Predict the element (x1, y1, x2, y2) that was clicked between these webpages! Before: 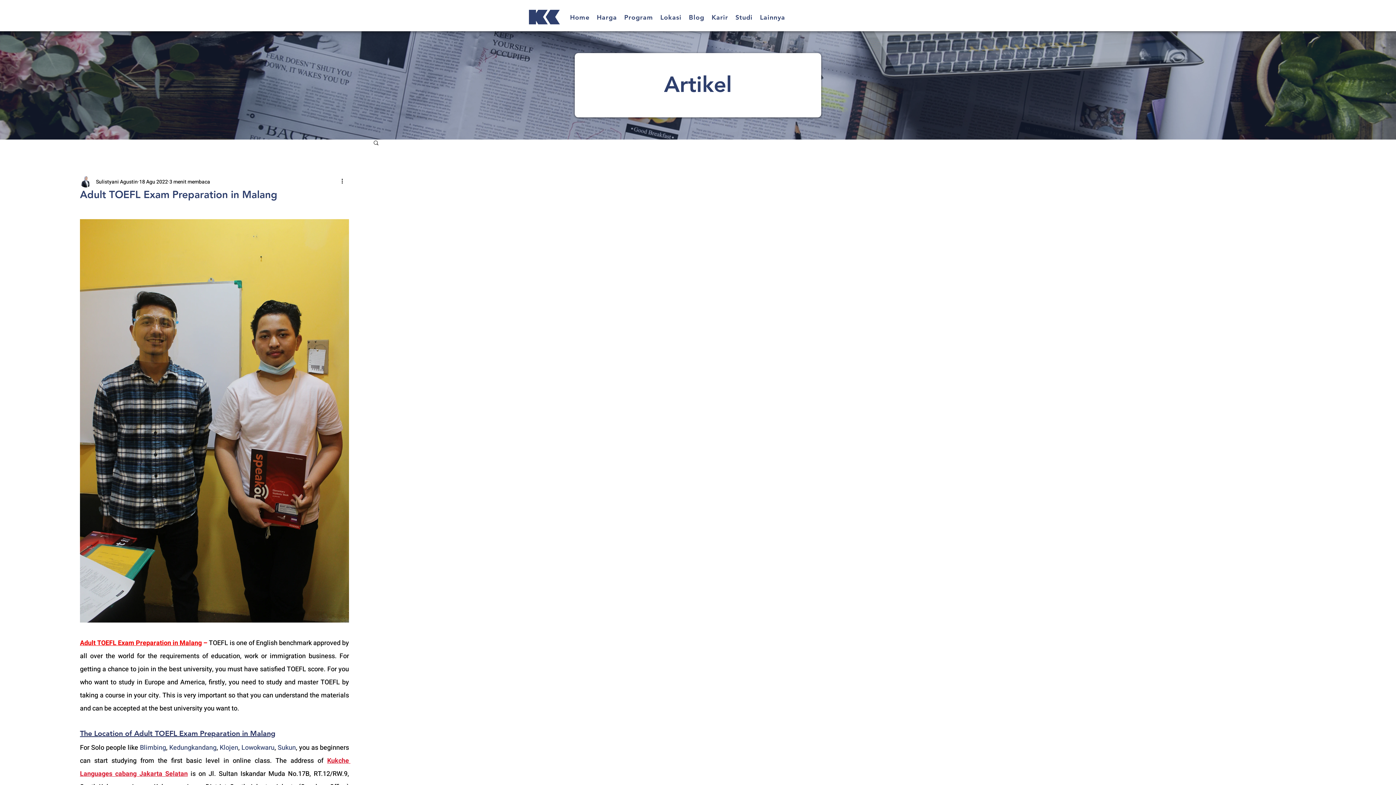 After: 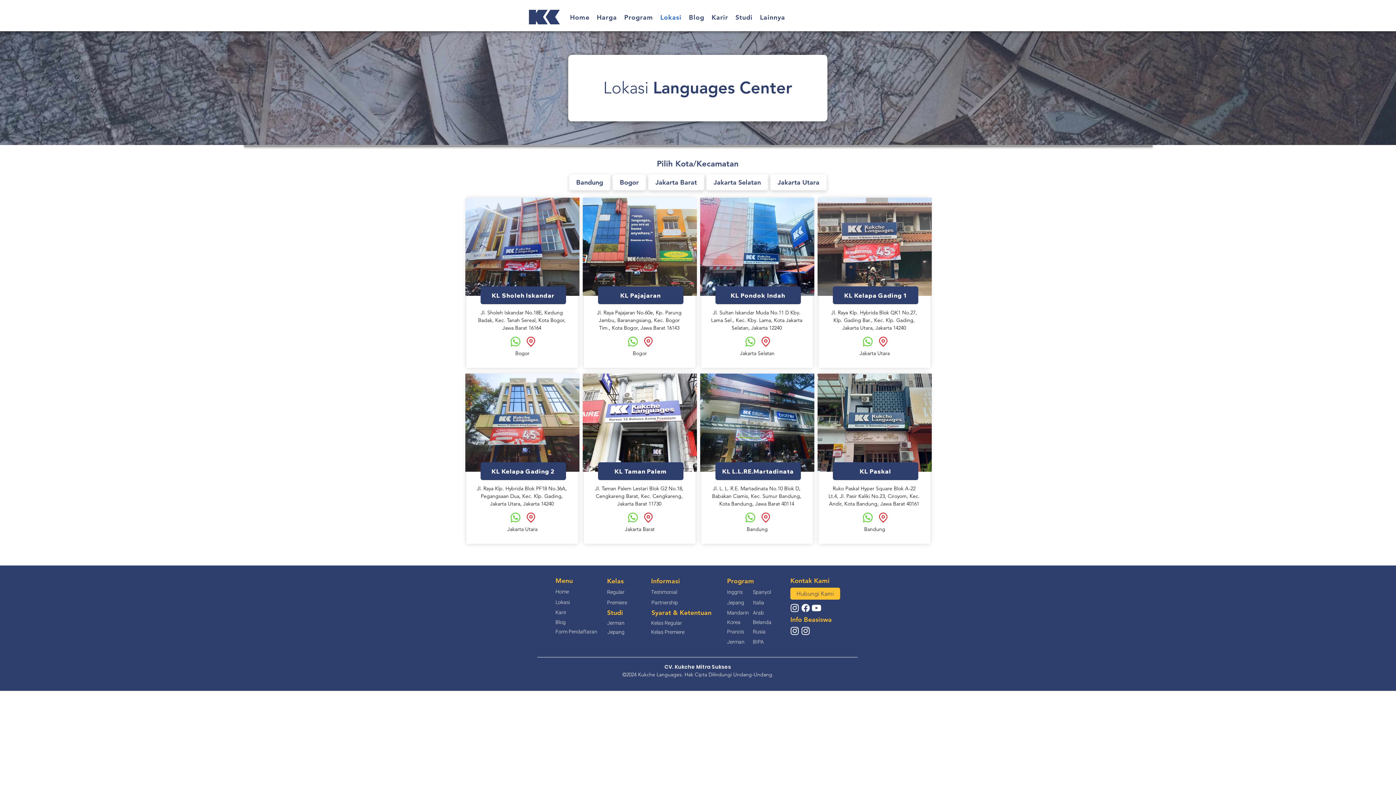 Action: bbox: (656, 8, 685, 25) label: Lokasi